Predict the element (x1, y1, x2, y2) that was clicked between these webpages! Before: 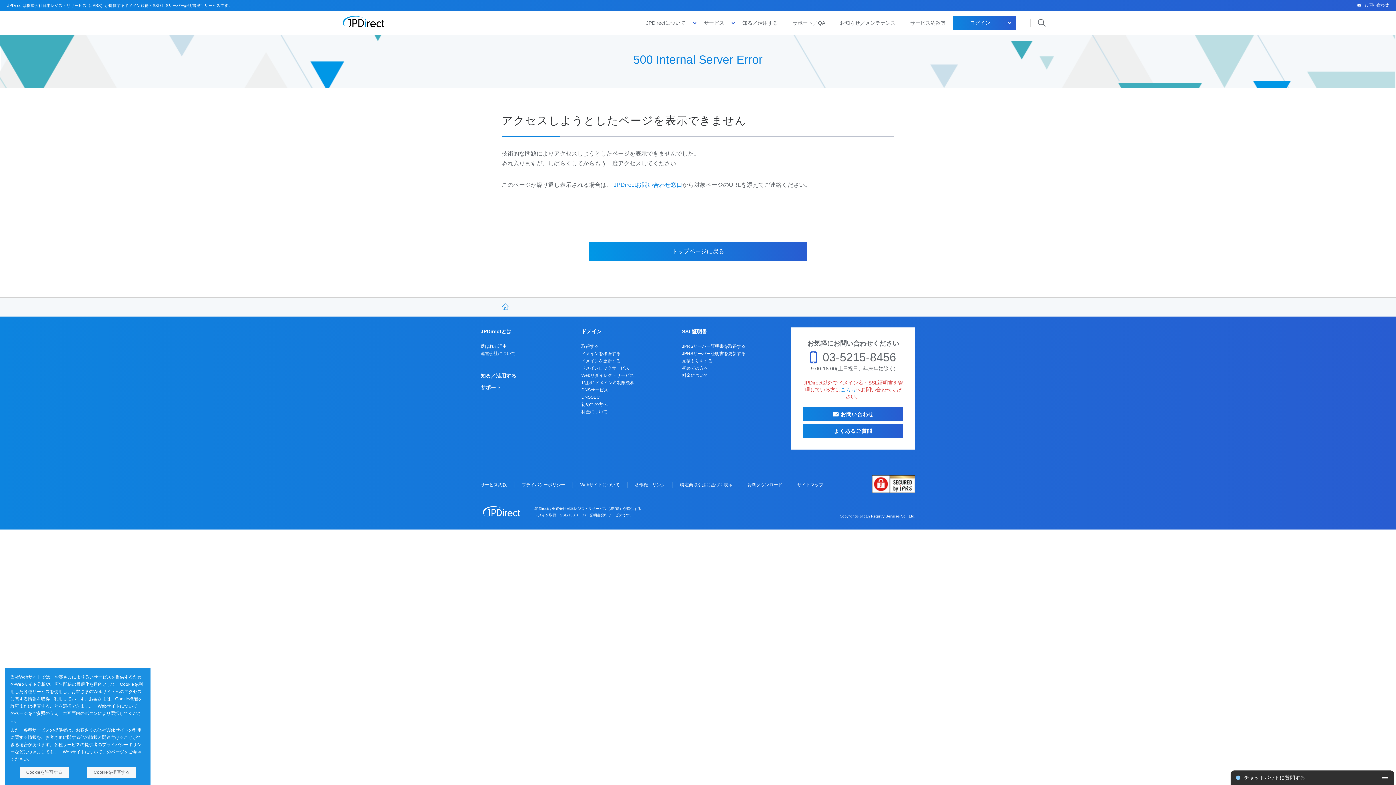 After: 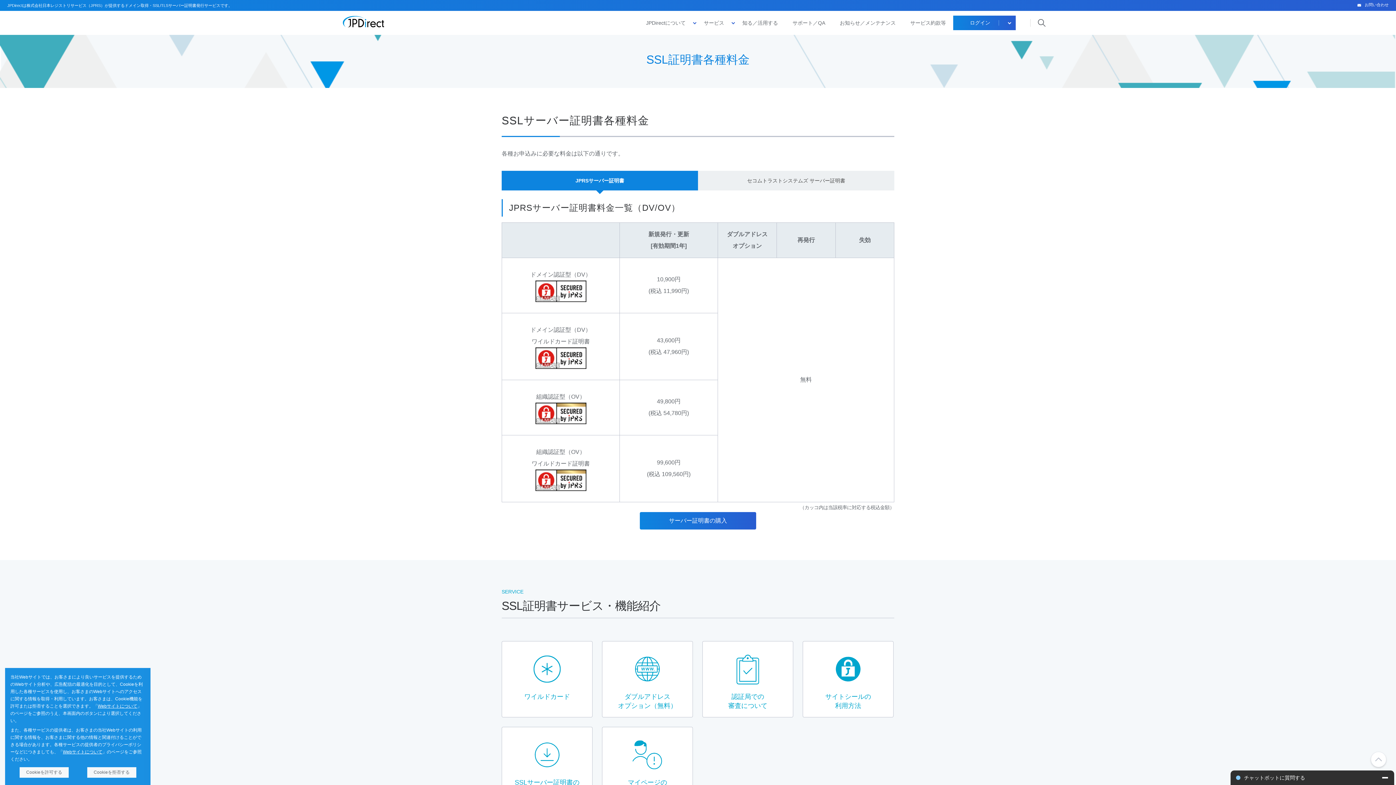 Action: bbox: (682, 373, 708, 378) label: 料金について